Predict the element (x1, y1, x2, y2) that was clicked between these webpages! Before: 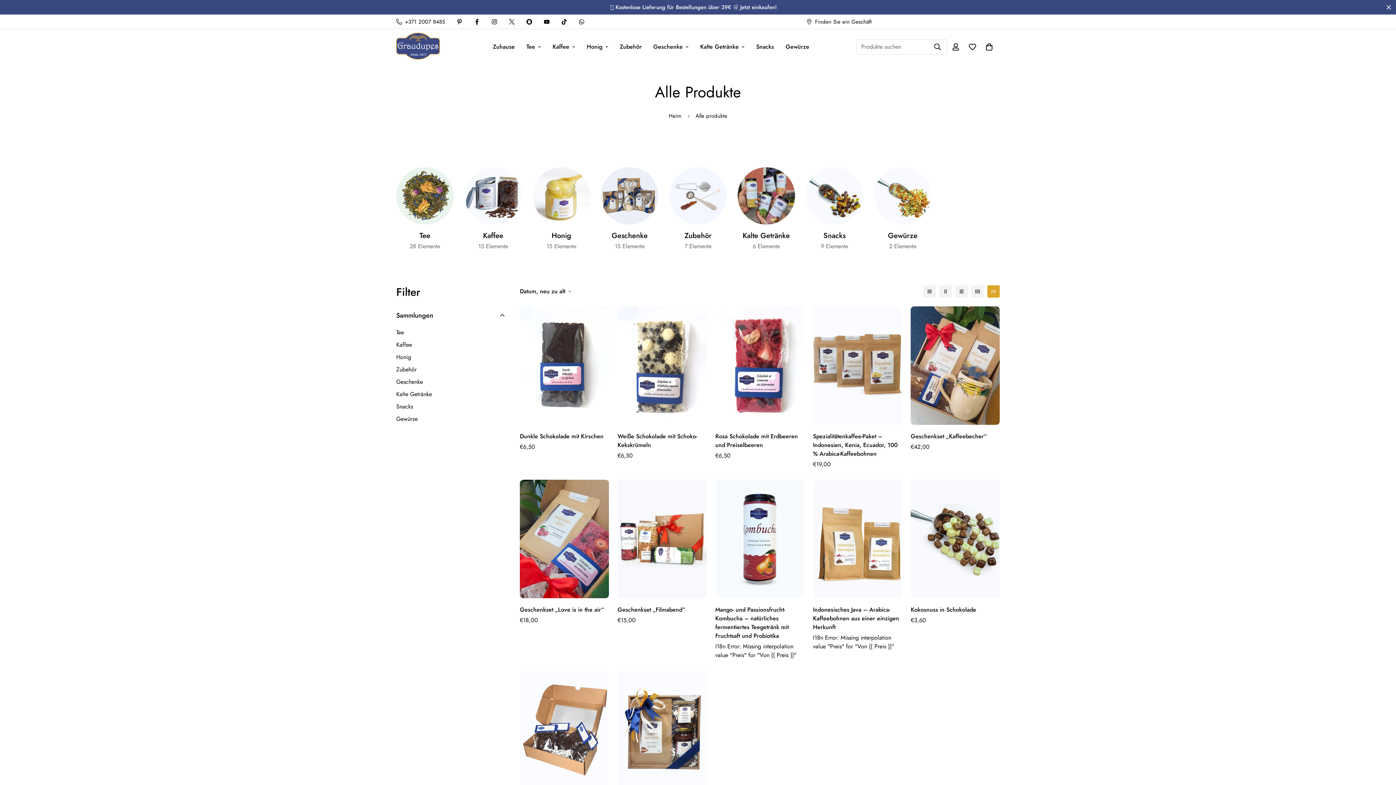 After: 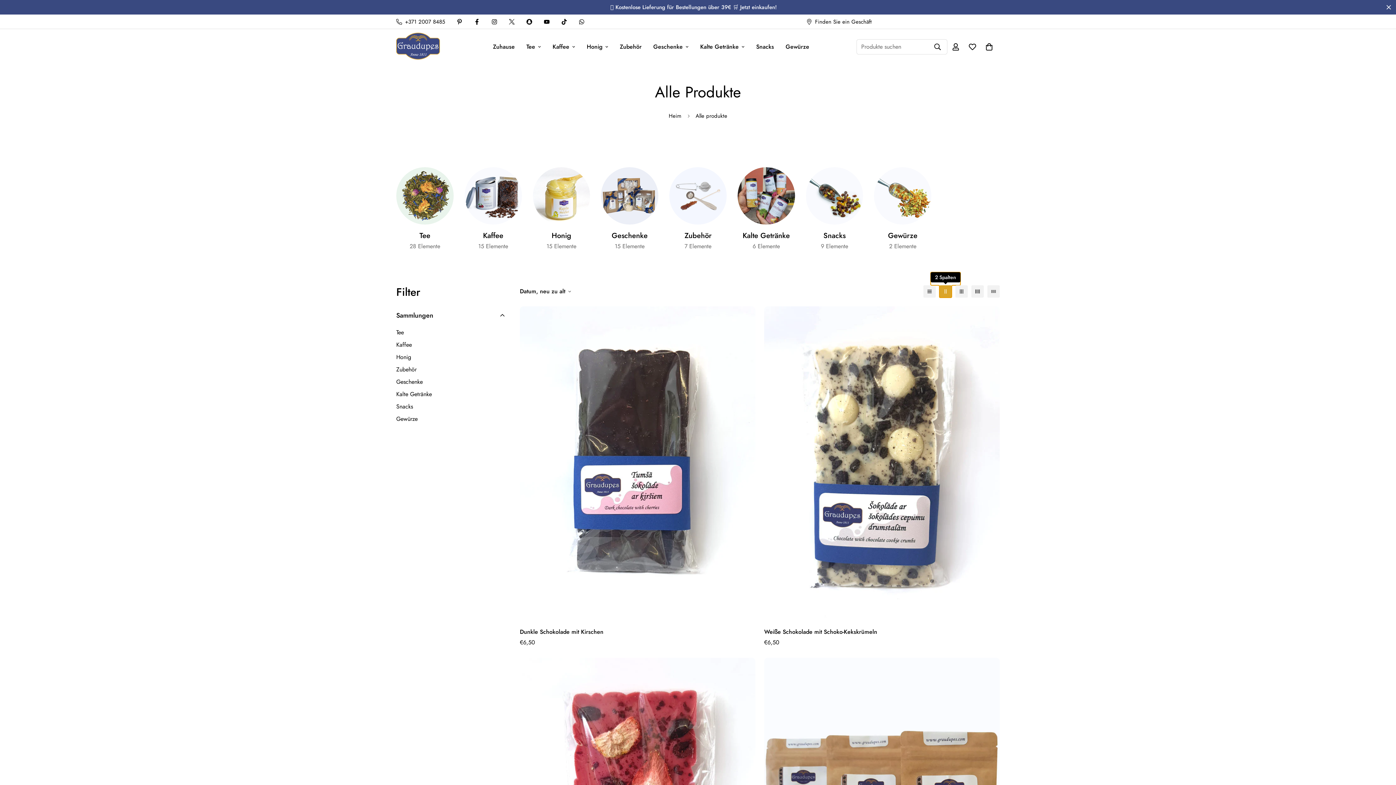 Action: bbox: (939, 285, 952, 297)